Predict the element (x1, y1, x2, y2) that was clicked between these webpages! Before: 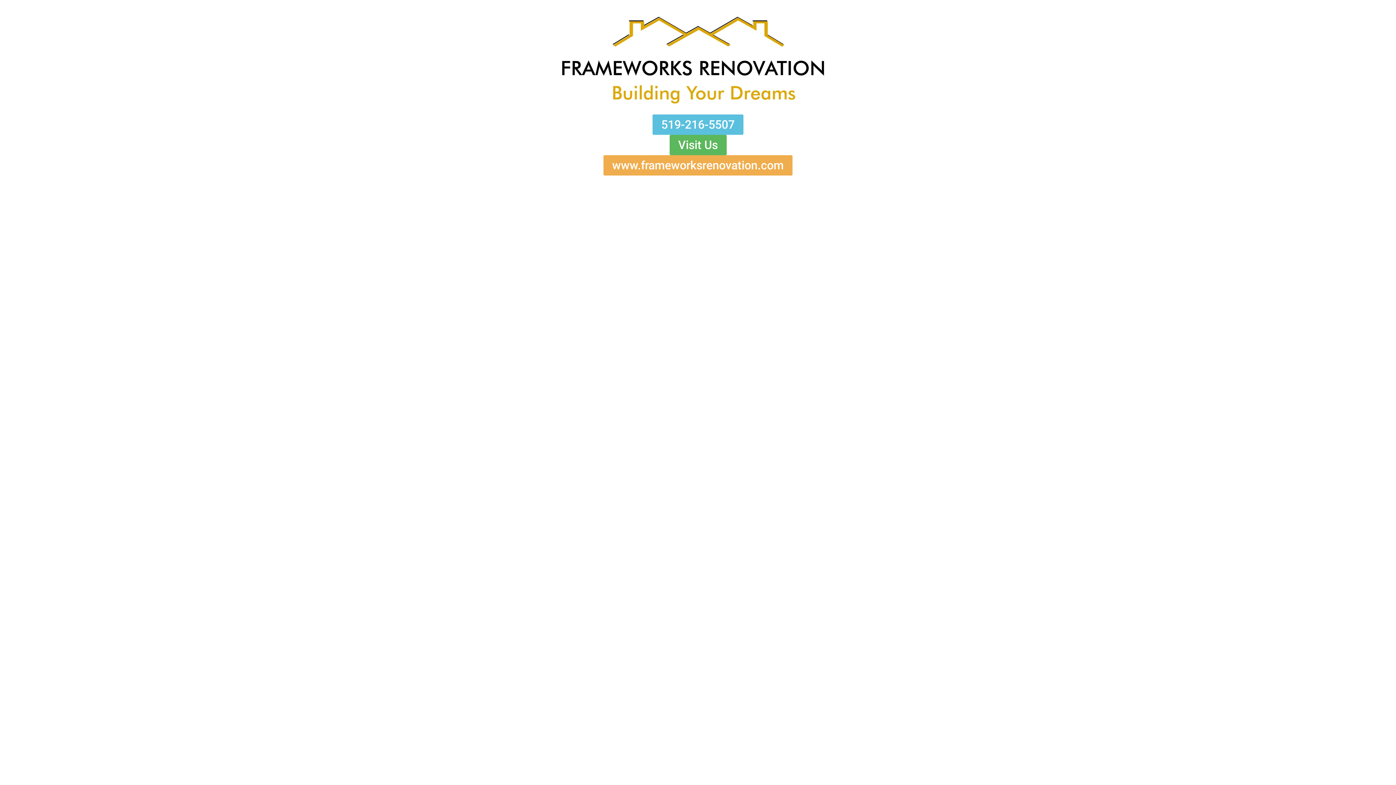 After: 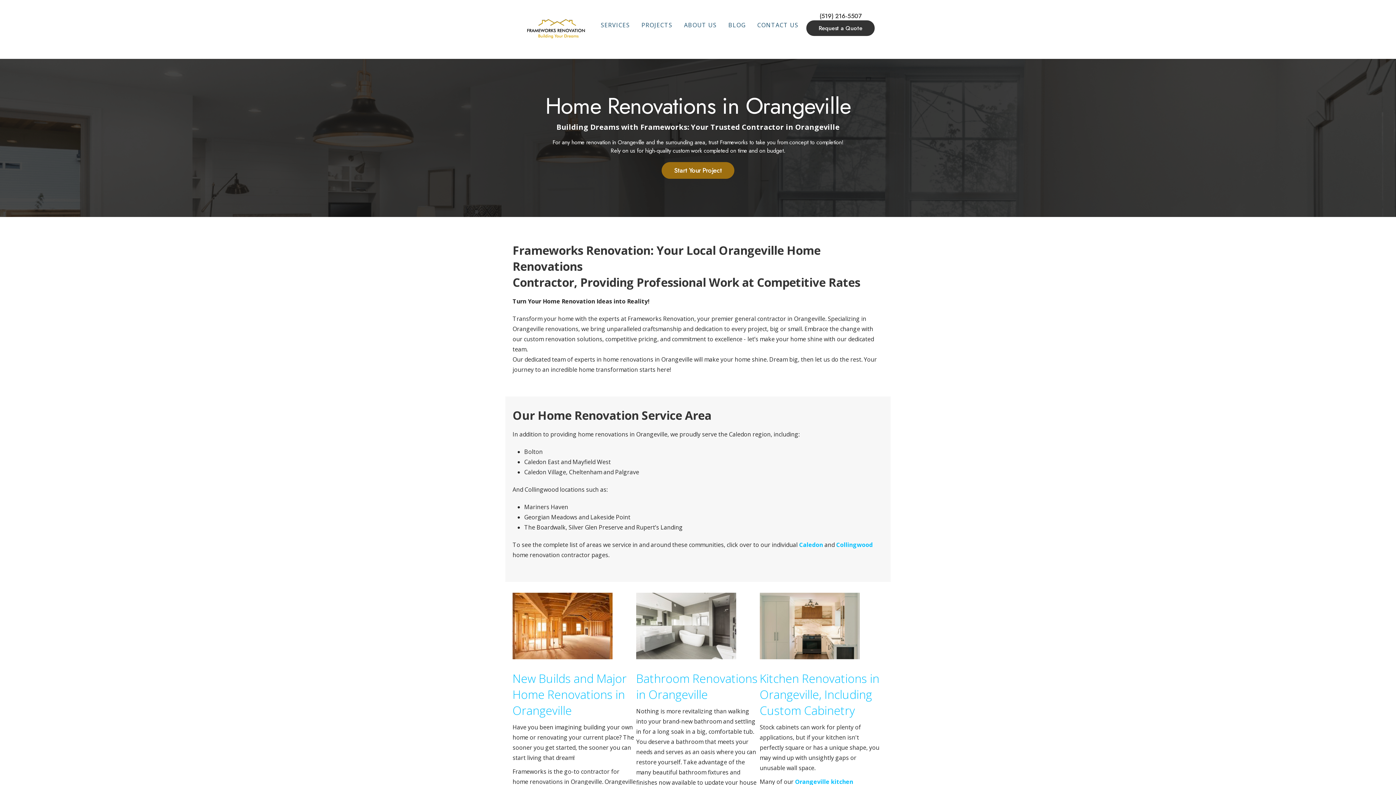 Action: bbox: (907, 13, 933, 29) label: Home